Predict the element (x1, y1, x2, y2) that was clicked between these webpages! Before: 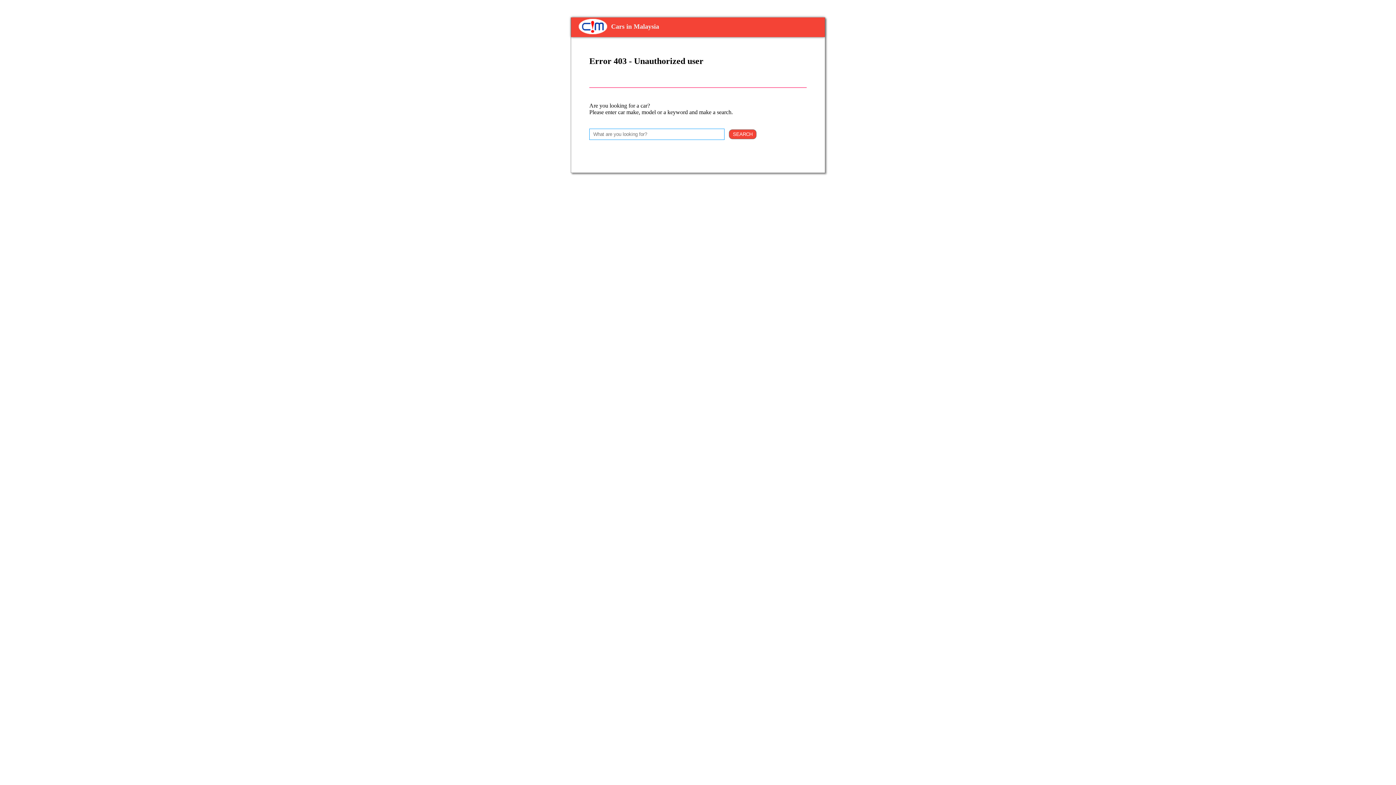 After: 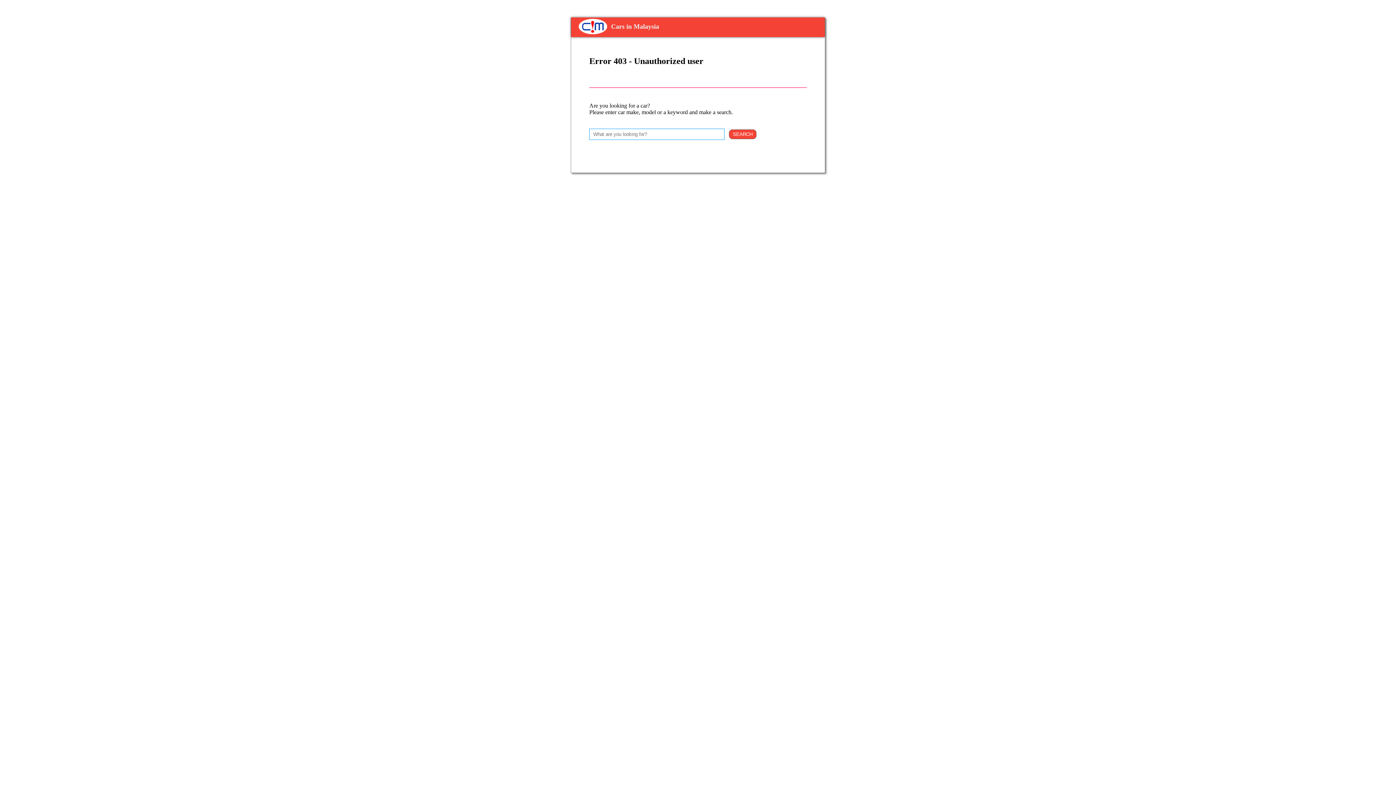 Action: bbox: (729, 129, 756, 139) label: SEARCH